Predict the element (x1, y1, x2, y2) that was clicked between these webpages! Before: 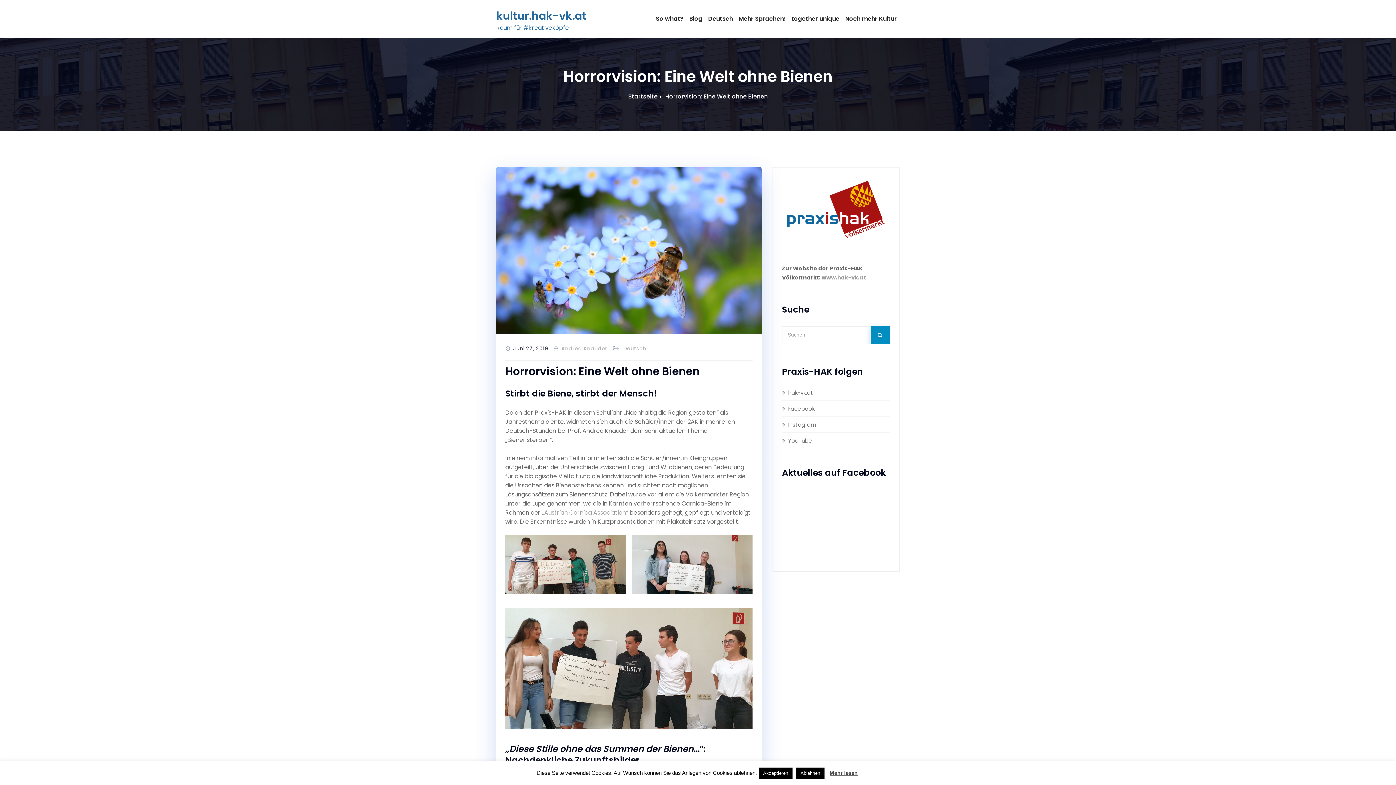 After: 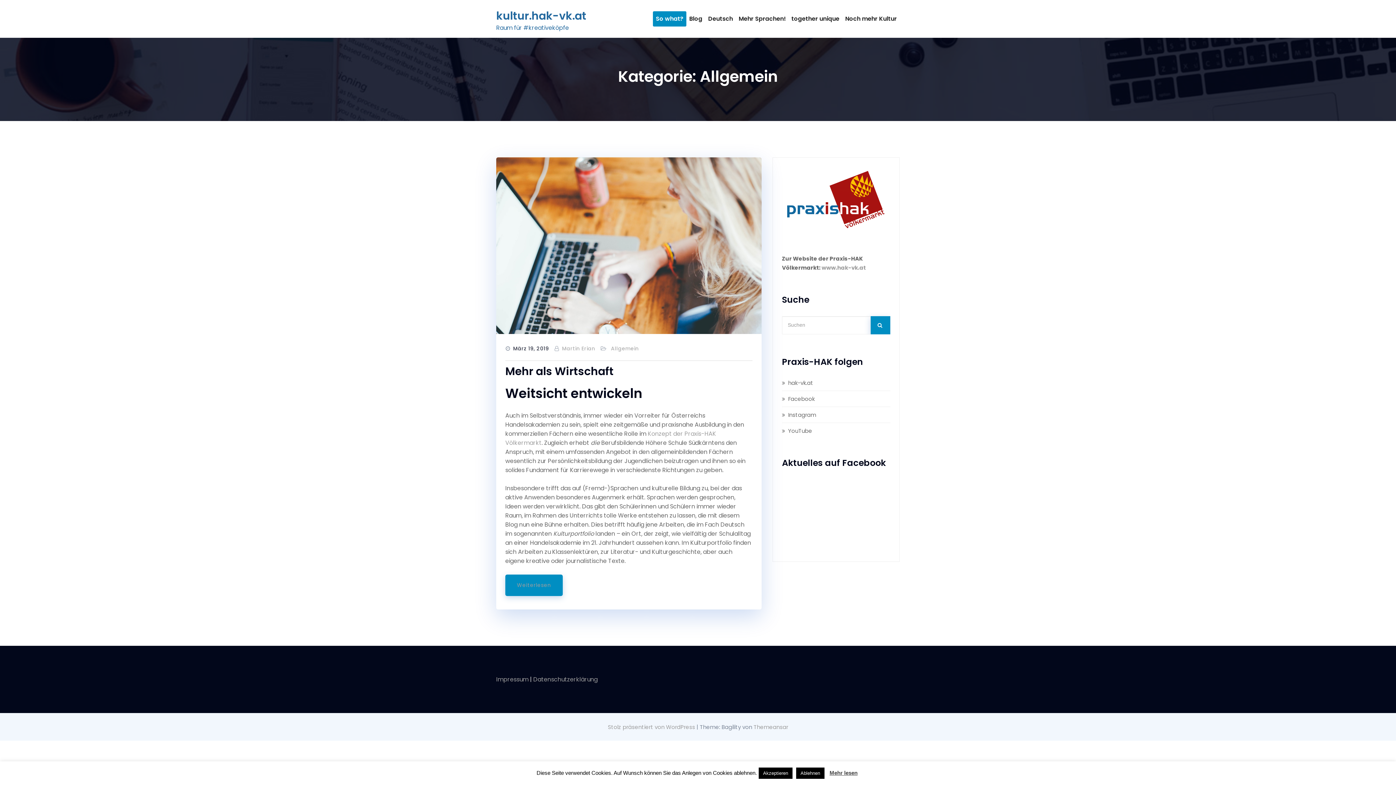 Action: label: So what? bbox: (653, 11, 686, 26)